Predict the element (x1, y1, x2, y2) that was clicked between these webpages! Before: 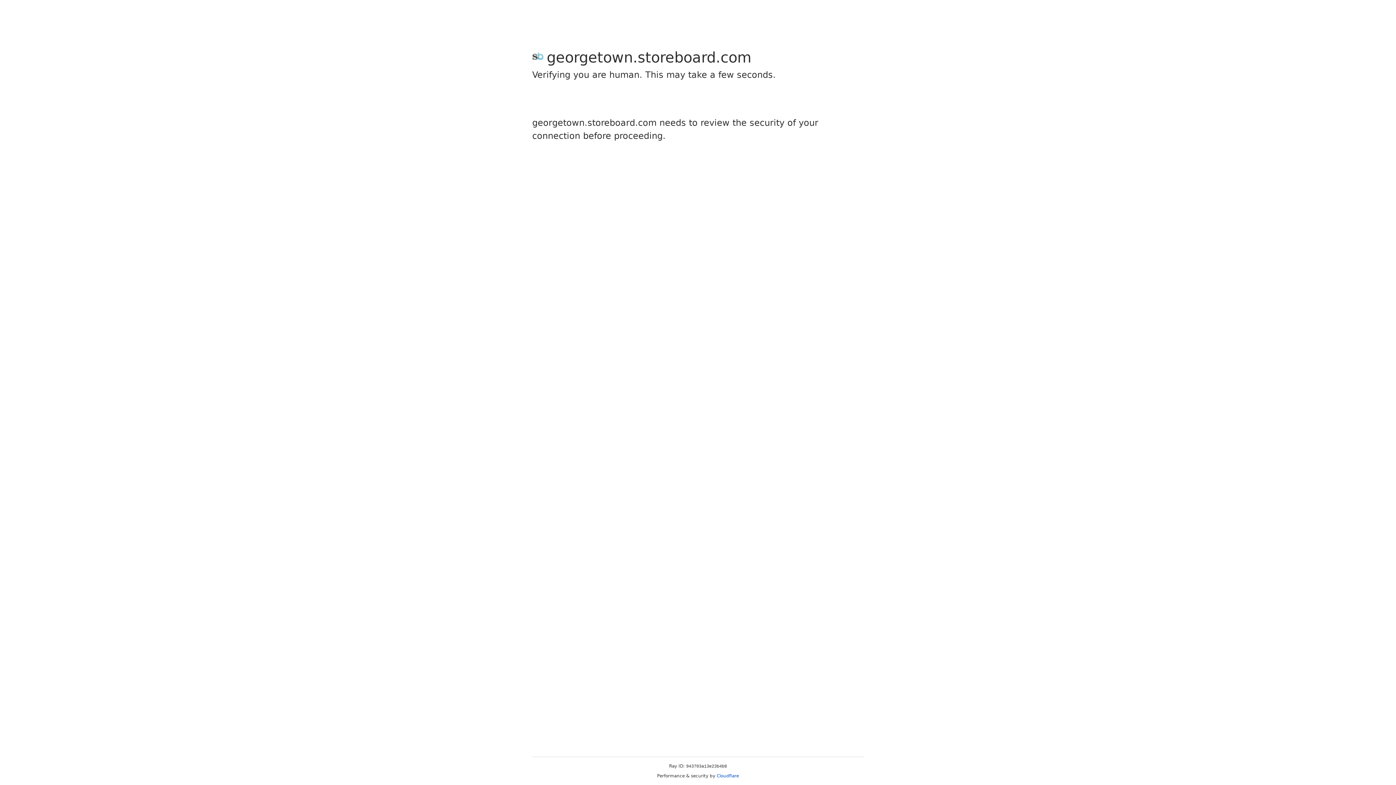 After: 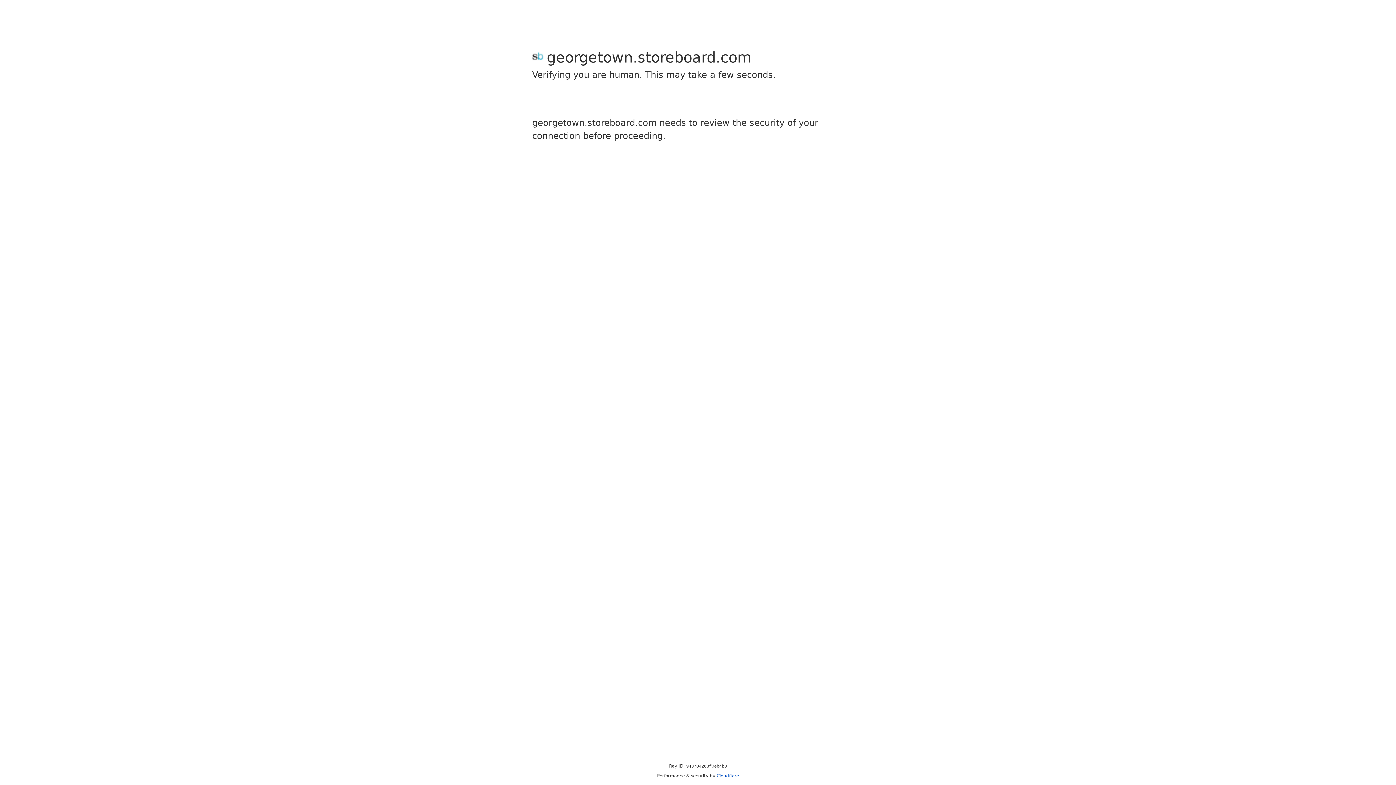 Action: bbox: (716, 773, 739, 778) label: Cloudflare